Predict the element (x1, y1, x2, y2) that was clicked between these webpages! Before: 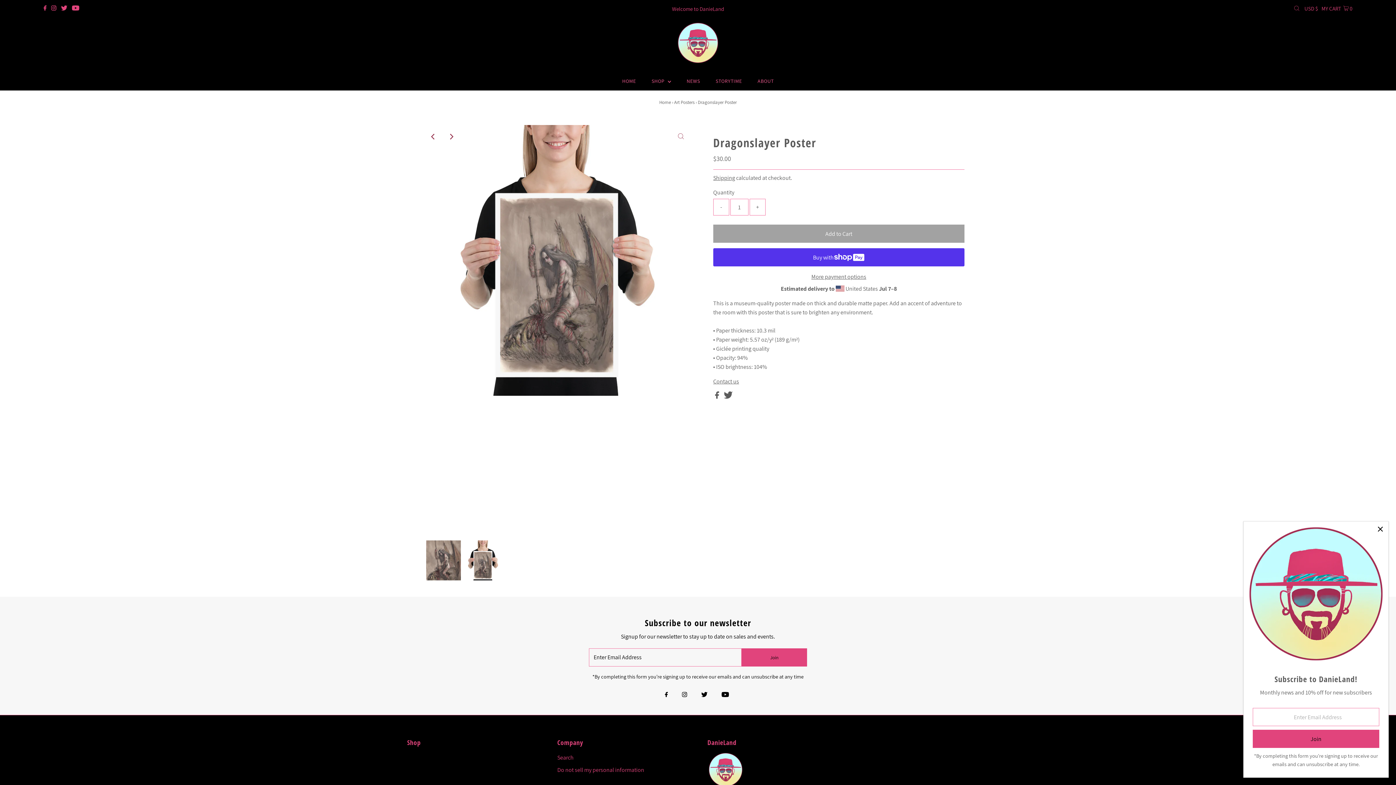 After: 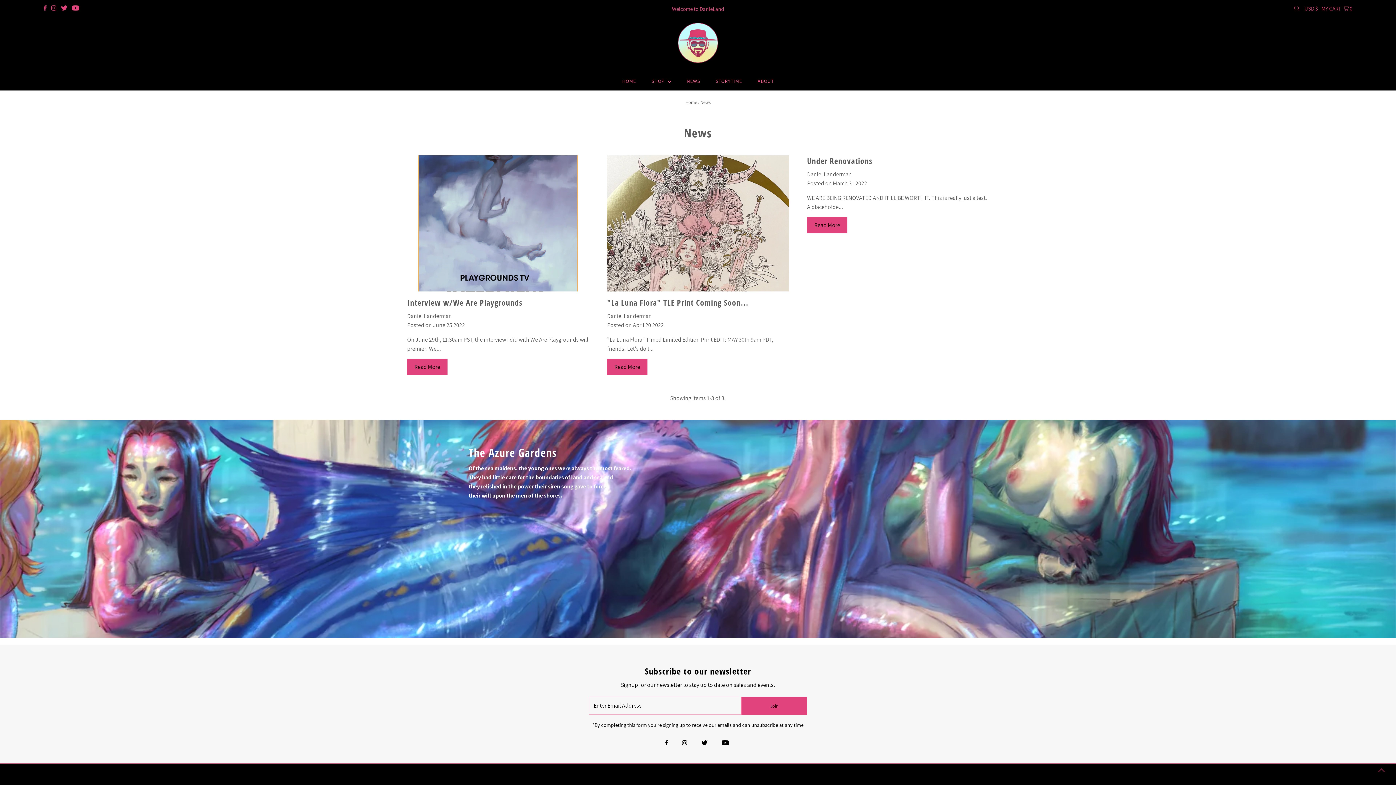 Action: label: NEWS bbox: (679, 72, 707, 90)